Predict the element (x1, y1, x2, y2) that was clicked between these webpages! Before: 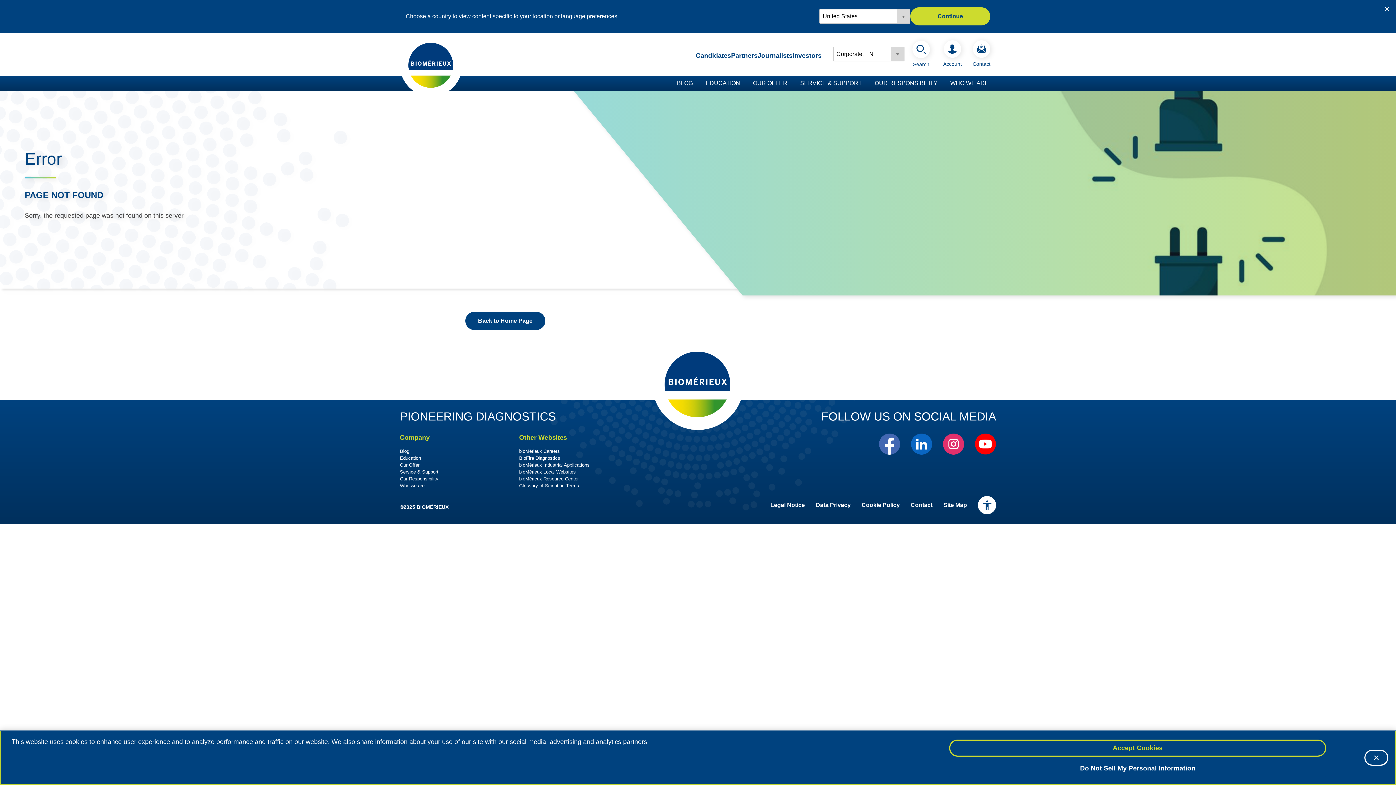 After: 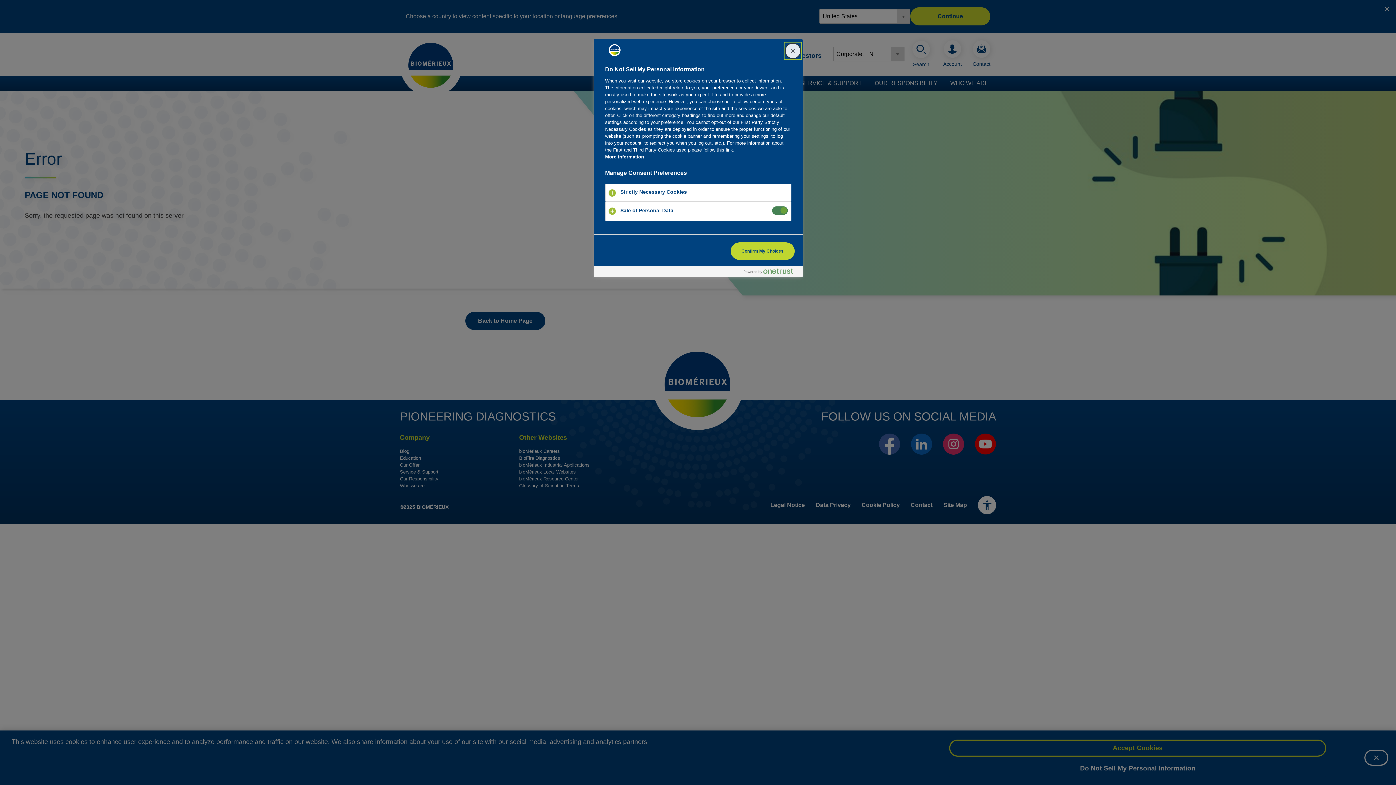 Action: bbox: (949, 760, 1326, 777) label: Do Not Sell My Personal Information